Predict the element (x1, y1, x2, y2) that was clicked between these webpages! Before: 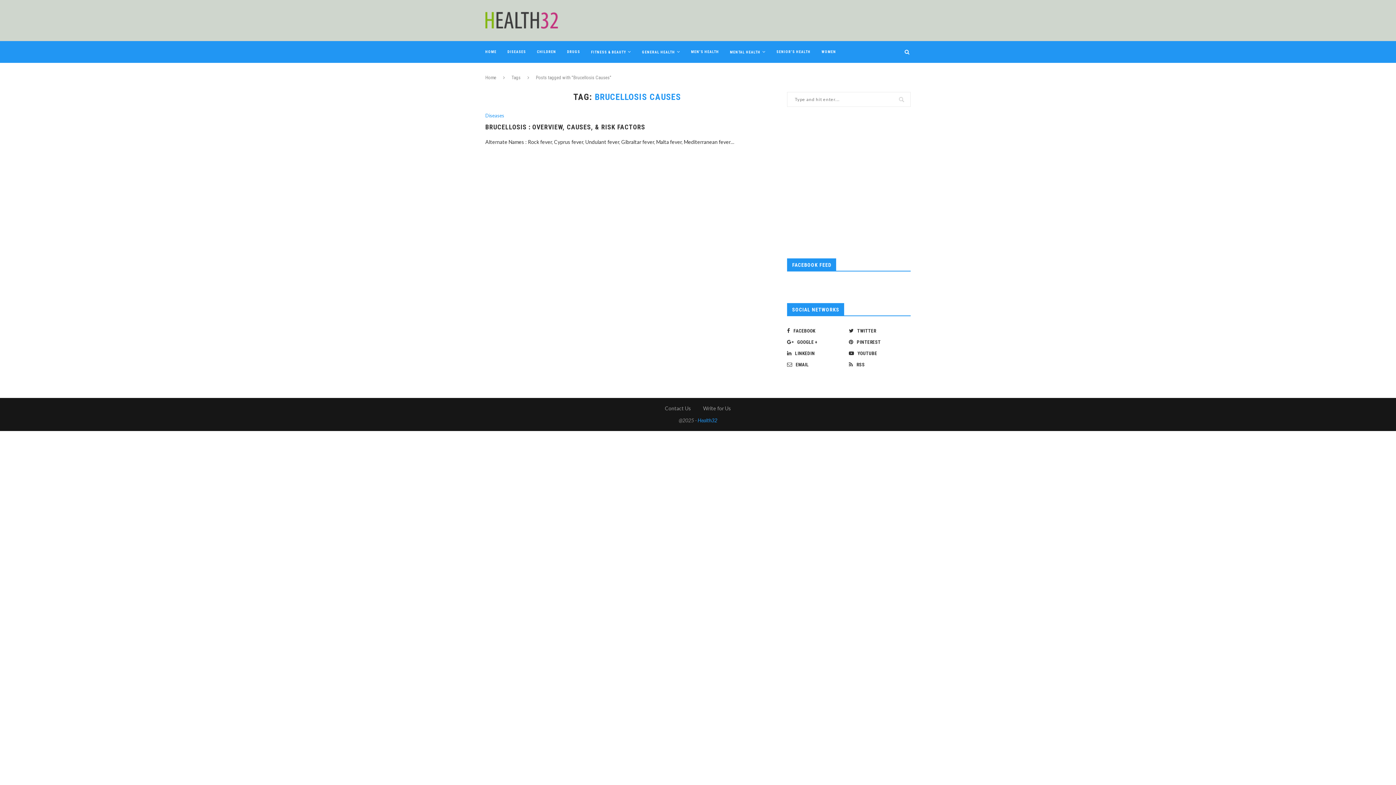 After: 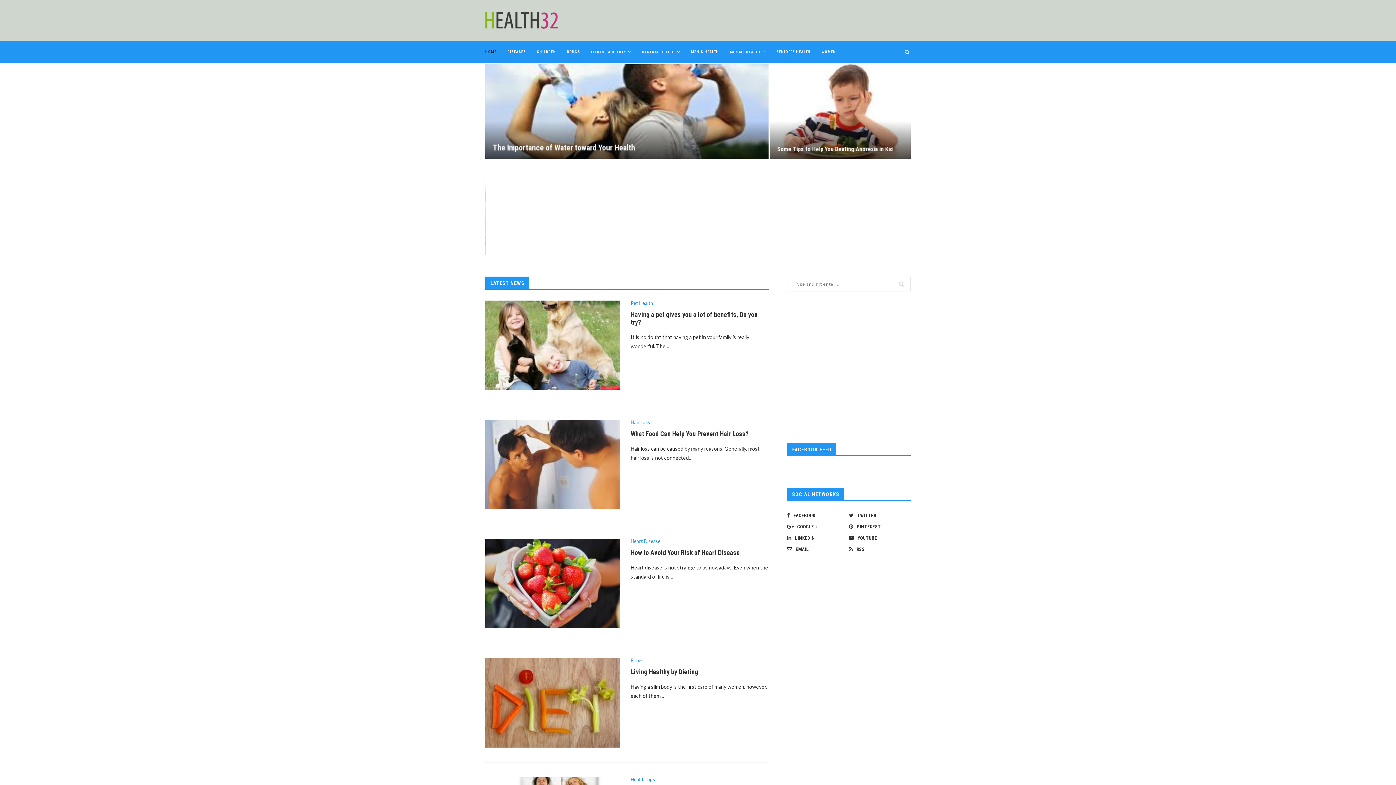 Action: bbox: (485, 12, 558, 28)